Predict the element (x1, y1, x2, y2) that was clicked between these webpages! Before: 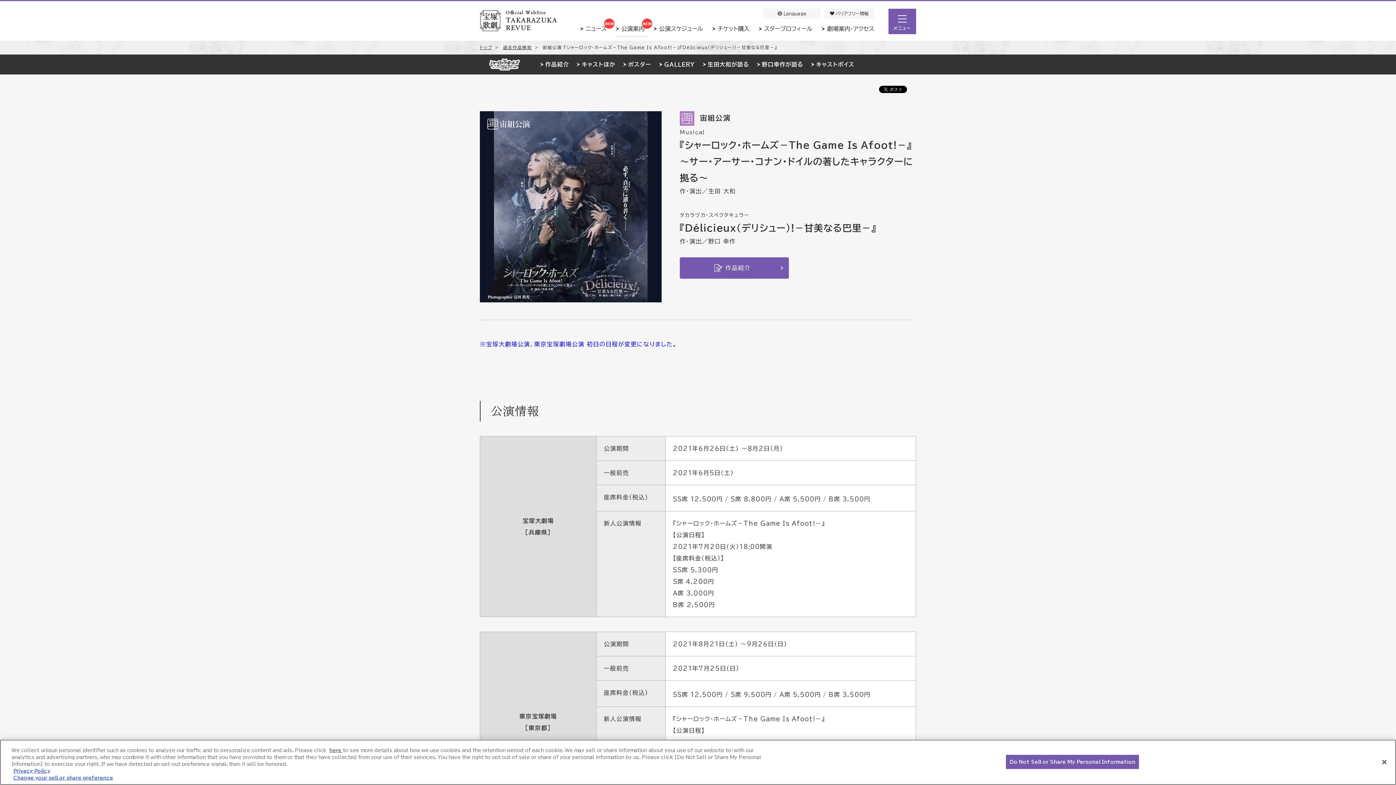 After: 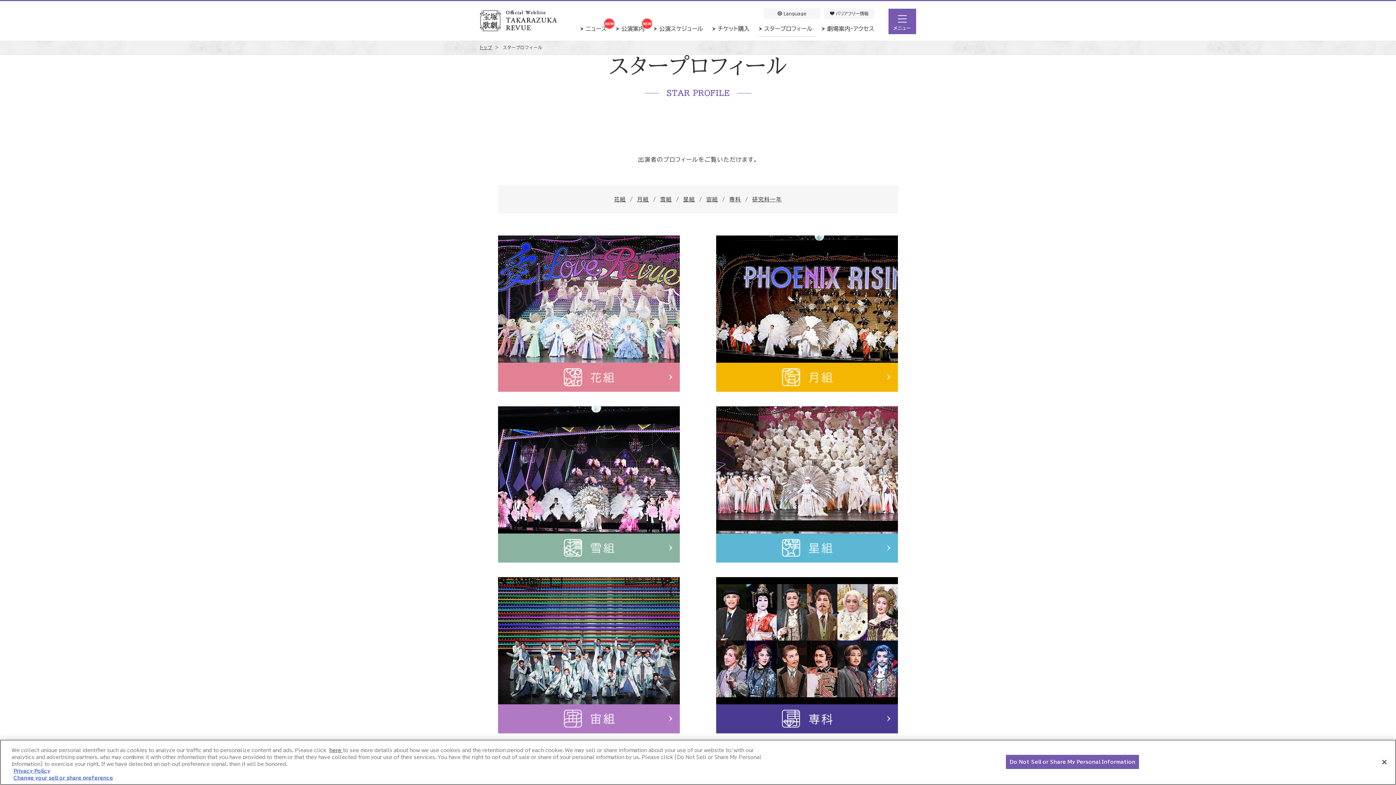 Action: bbox: (757, 20, 820, 38) label: スタープロフィール